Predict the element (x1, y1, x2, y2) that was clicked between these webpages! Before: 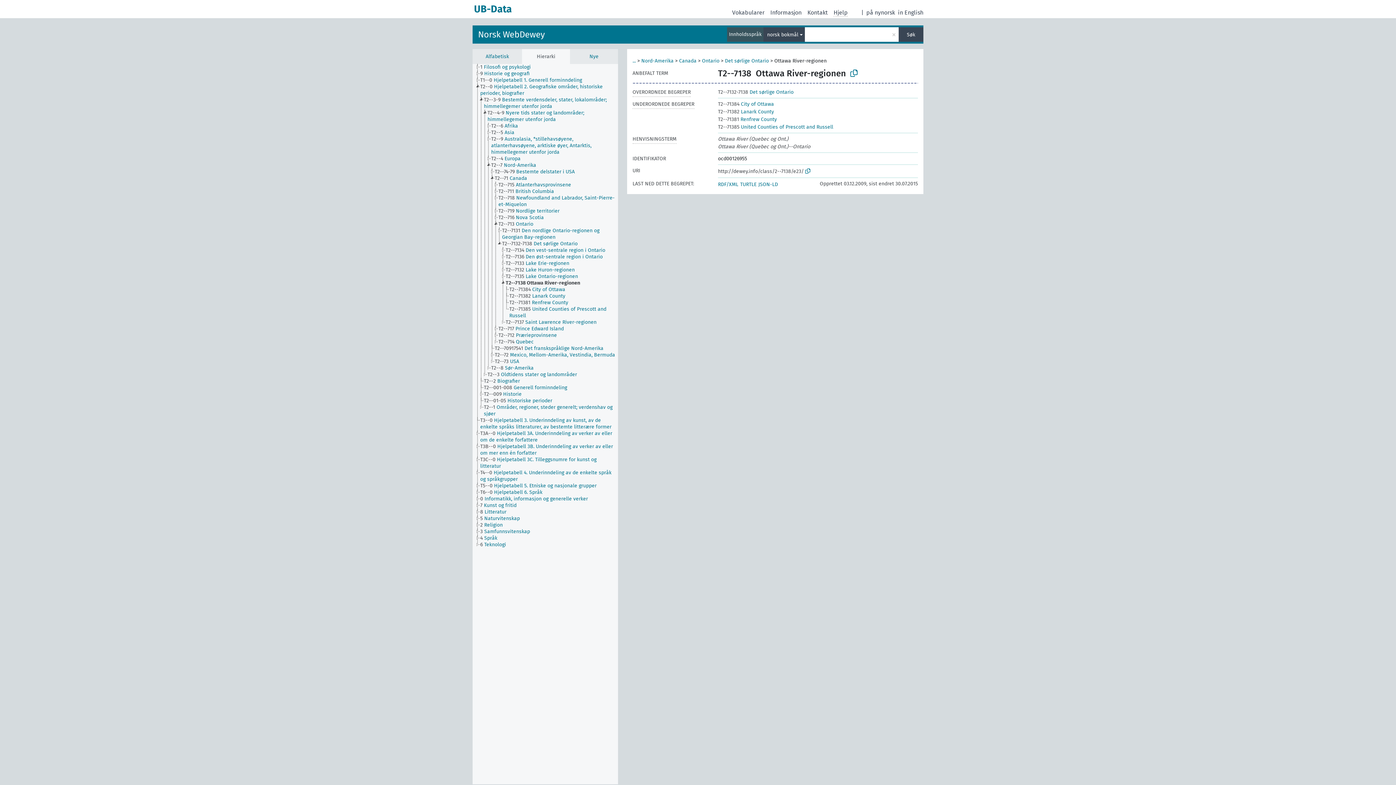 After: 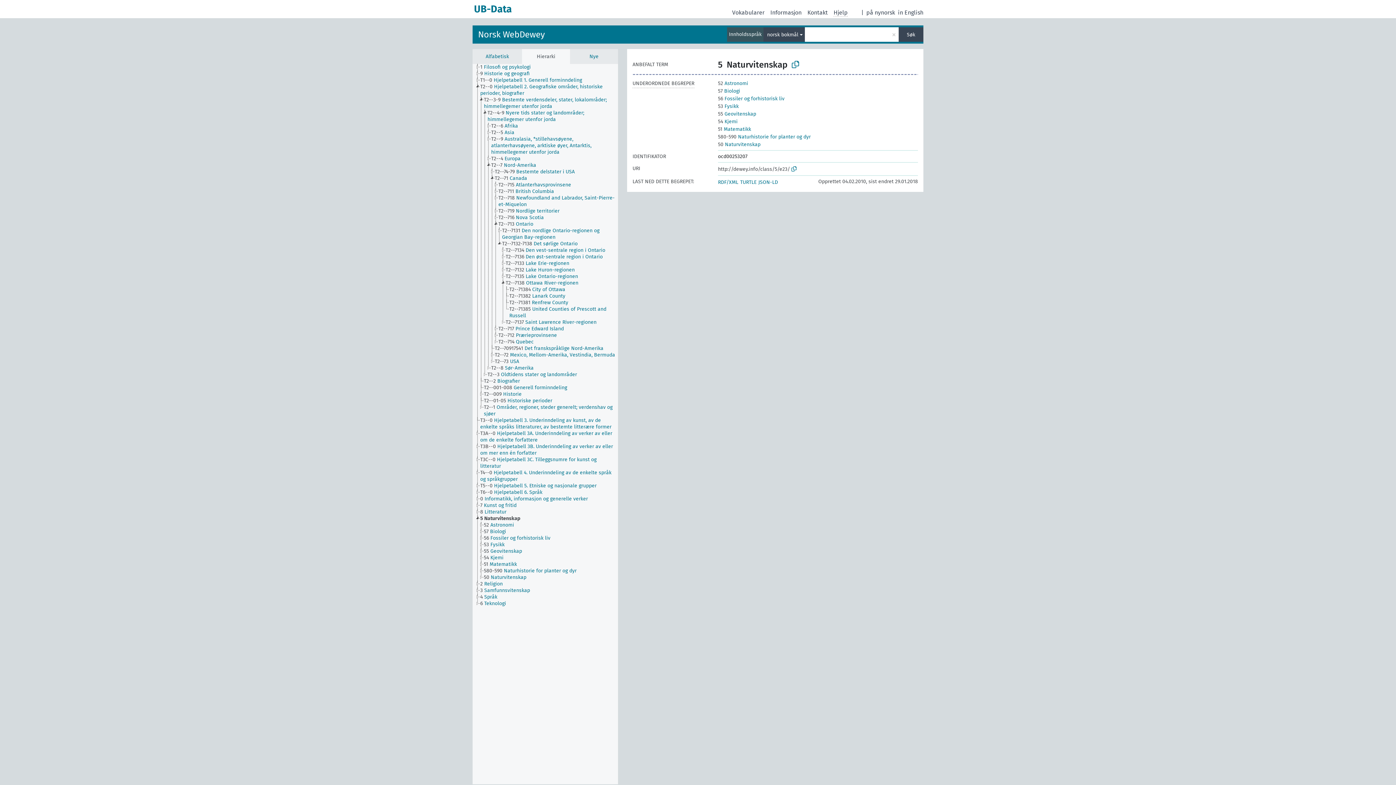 Action: bbox: (480, 515, 526, 522) label: 5 Naturvitenskap